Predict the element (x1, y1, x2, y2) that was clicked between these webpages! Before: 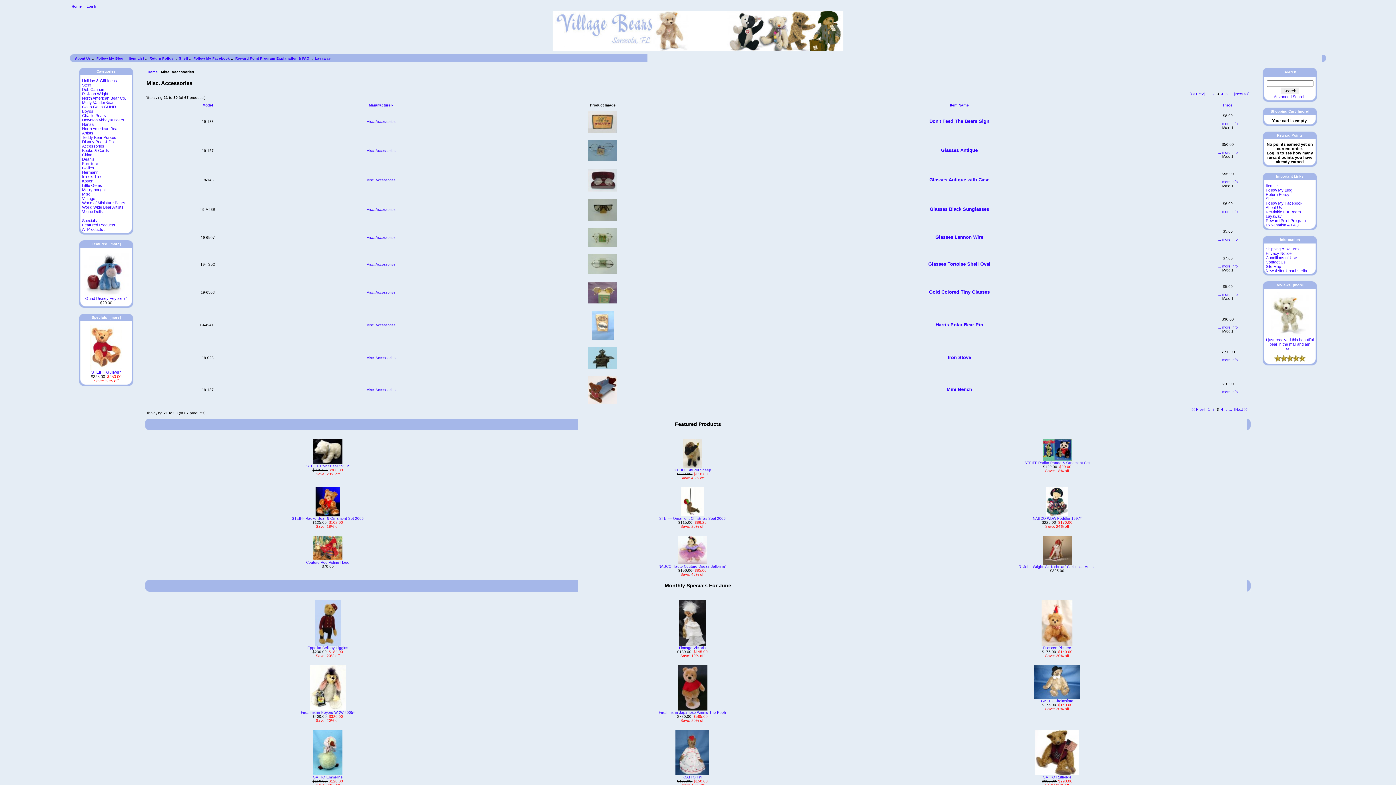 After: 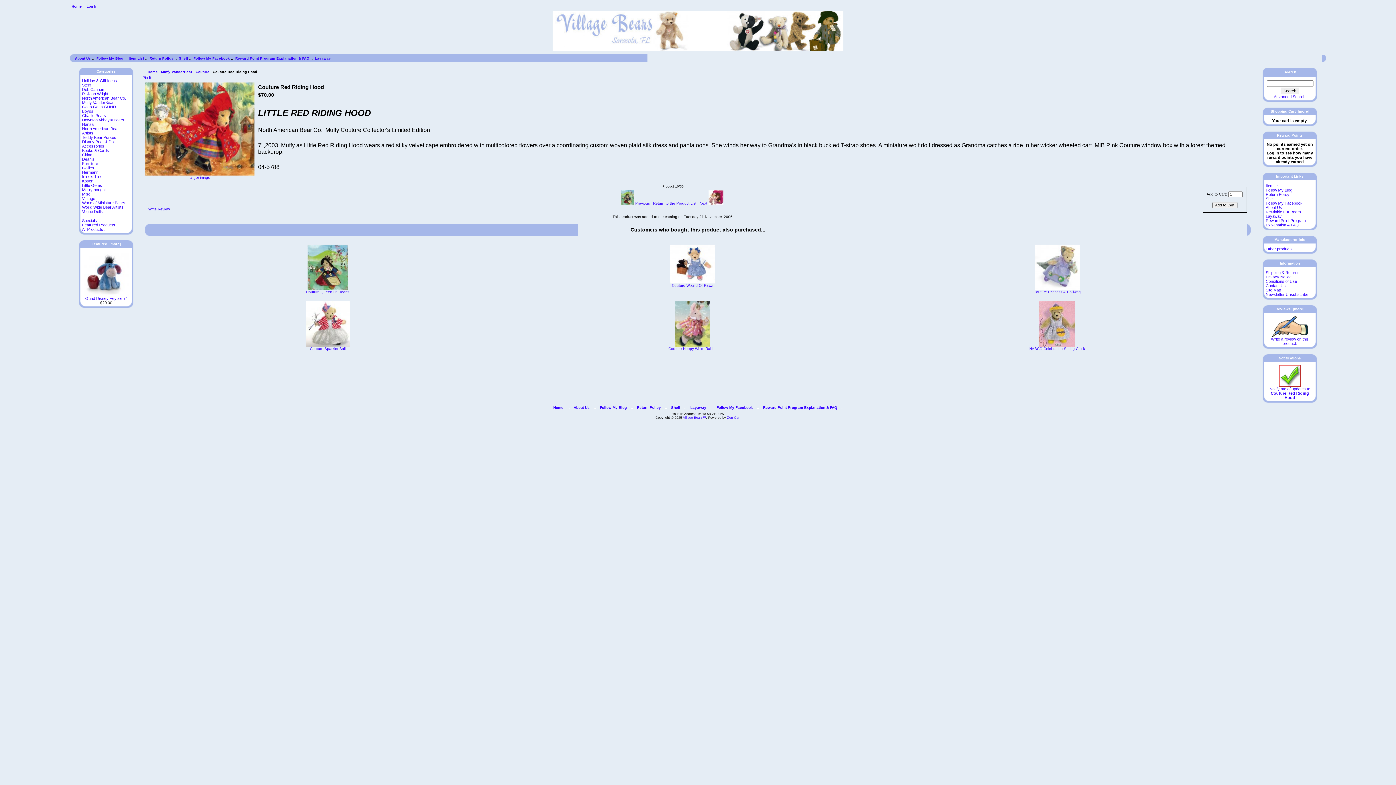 Action: bbox: (313, 557, 342, 561)